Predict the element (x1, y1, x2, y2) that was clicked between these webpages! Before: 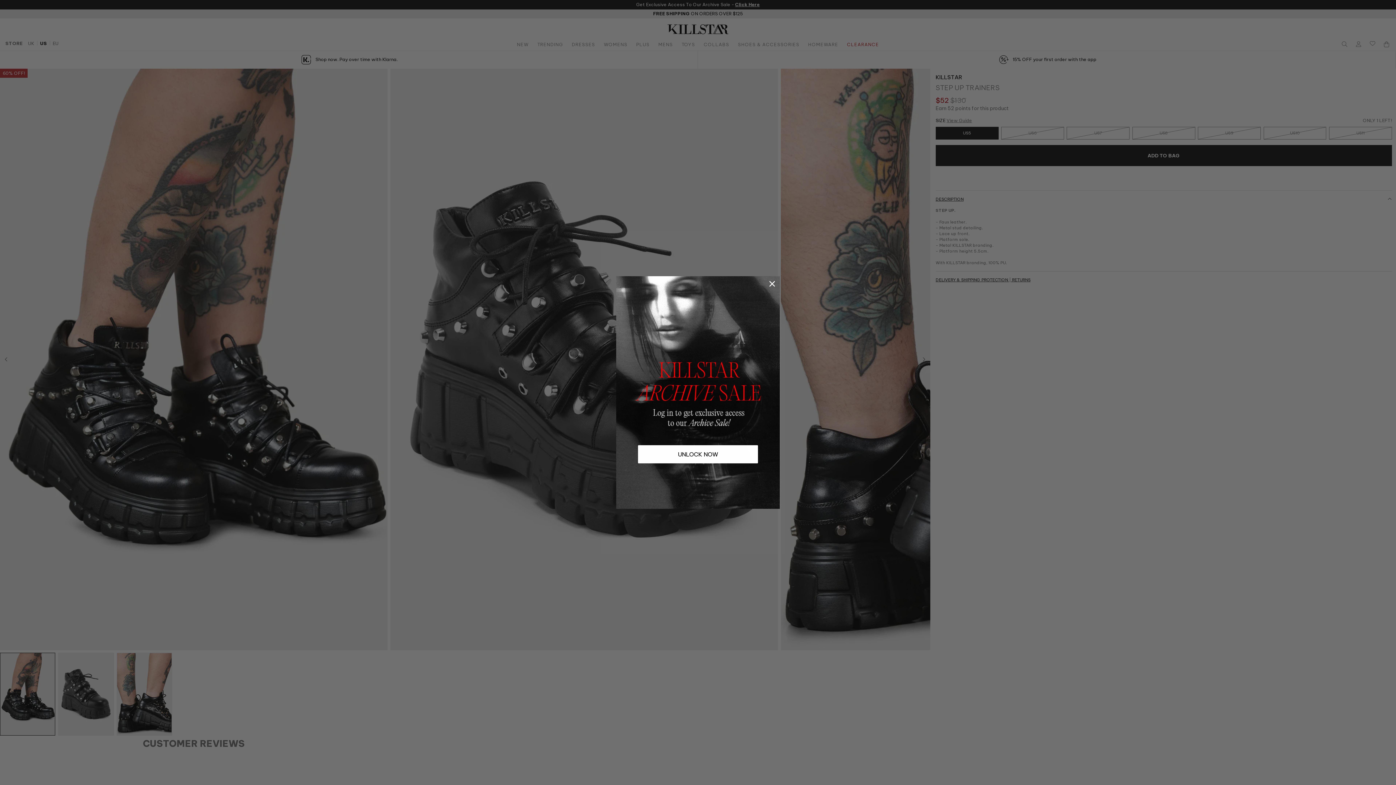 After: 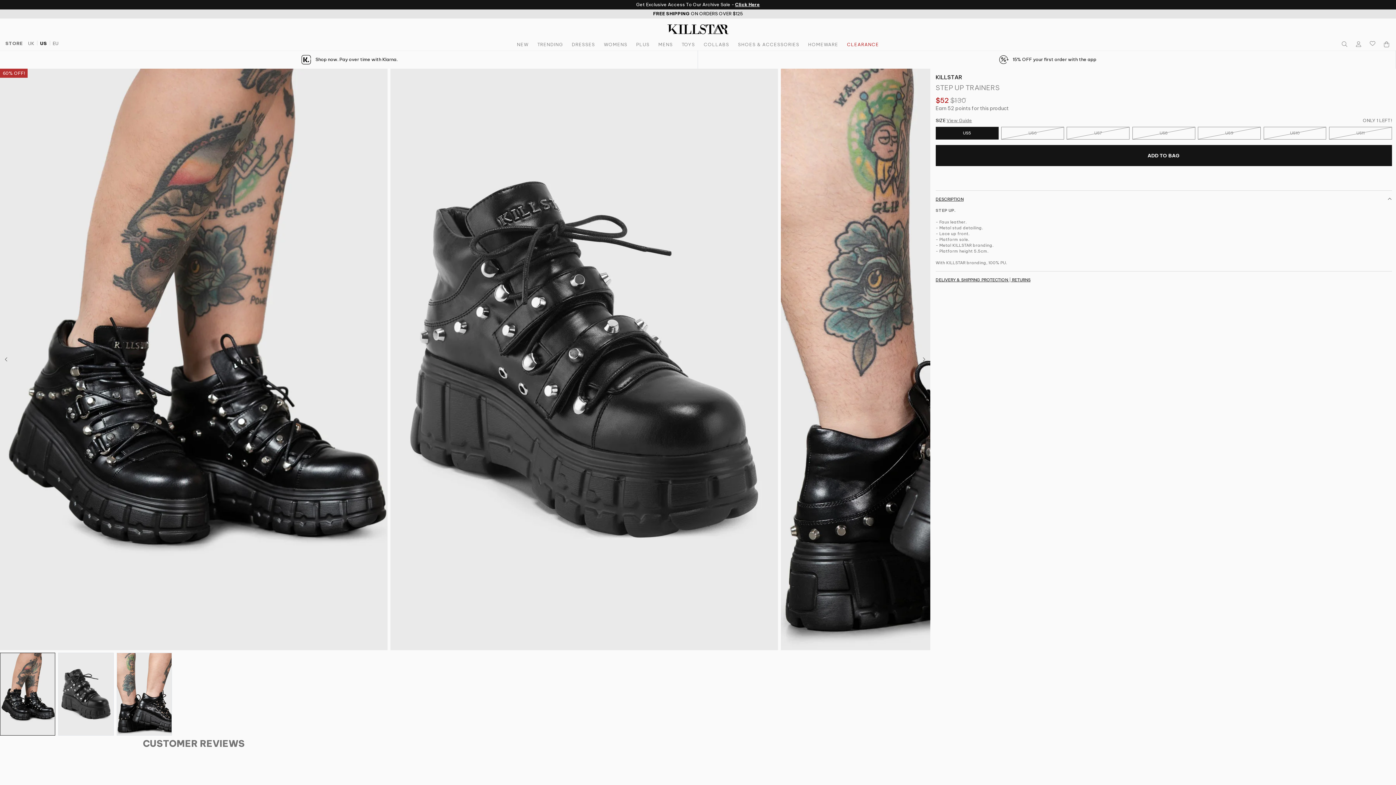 Action: label: Close dialog bbox: (766, 278, 778, 289)